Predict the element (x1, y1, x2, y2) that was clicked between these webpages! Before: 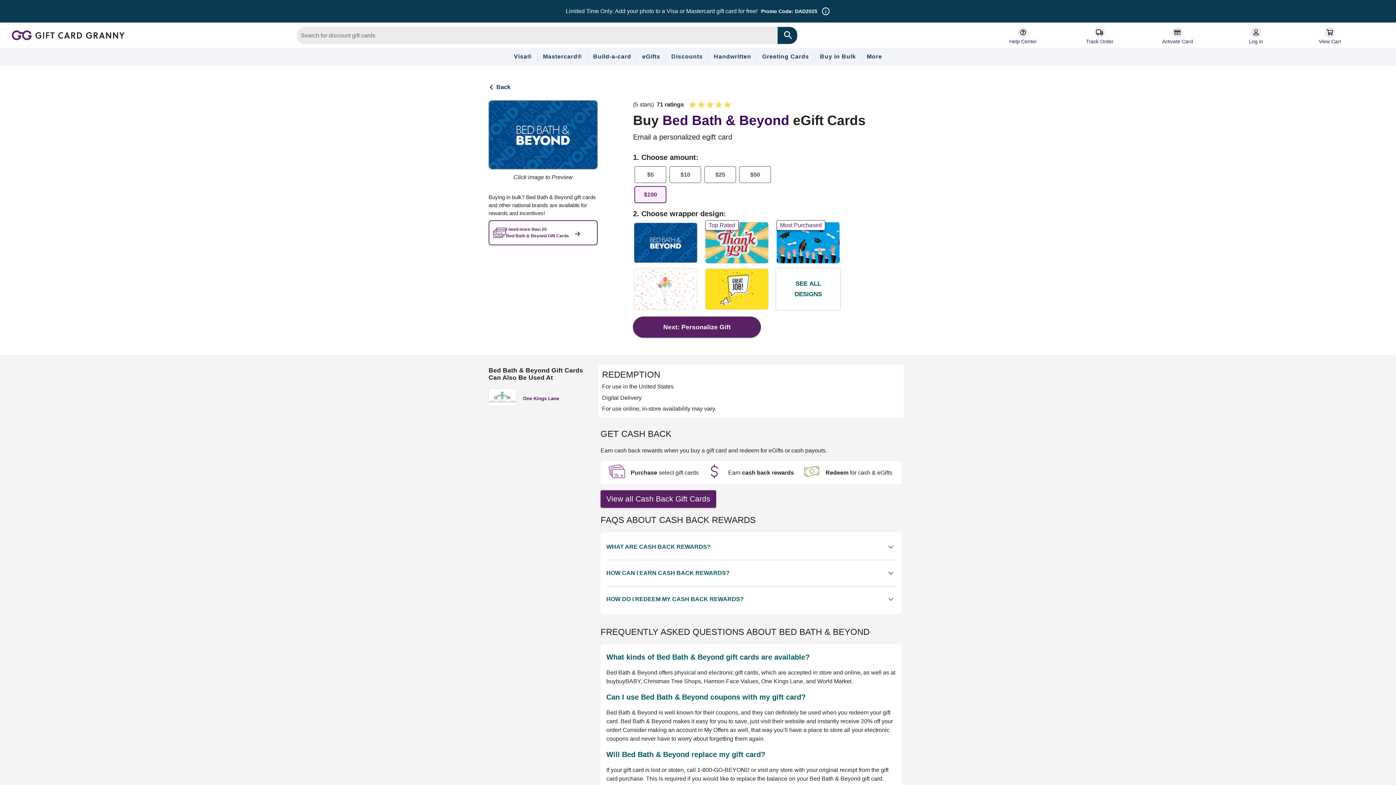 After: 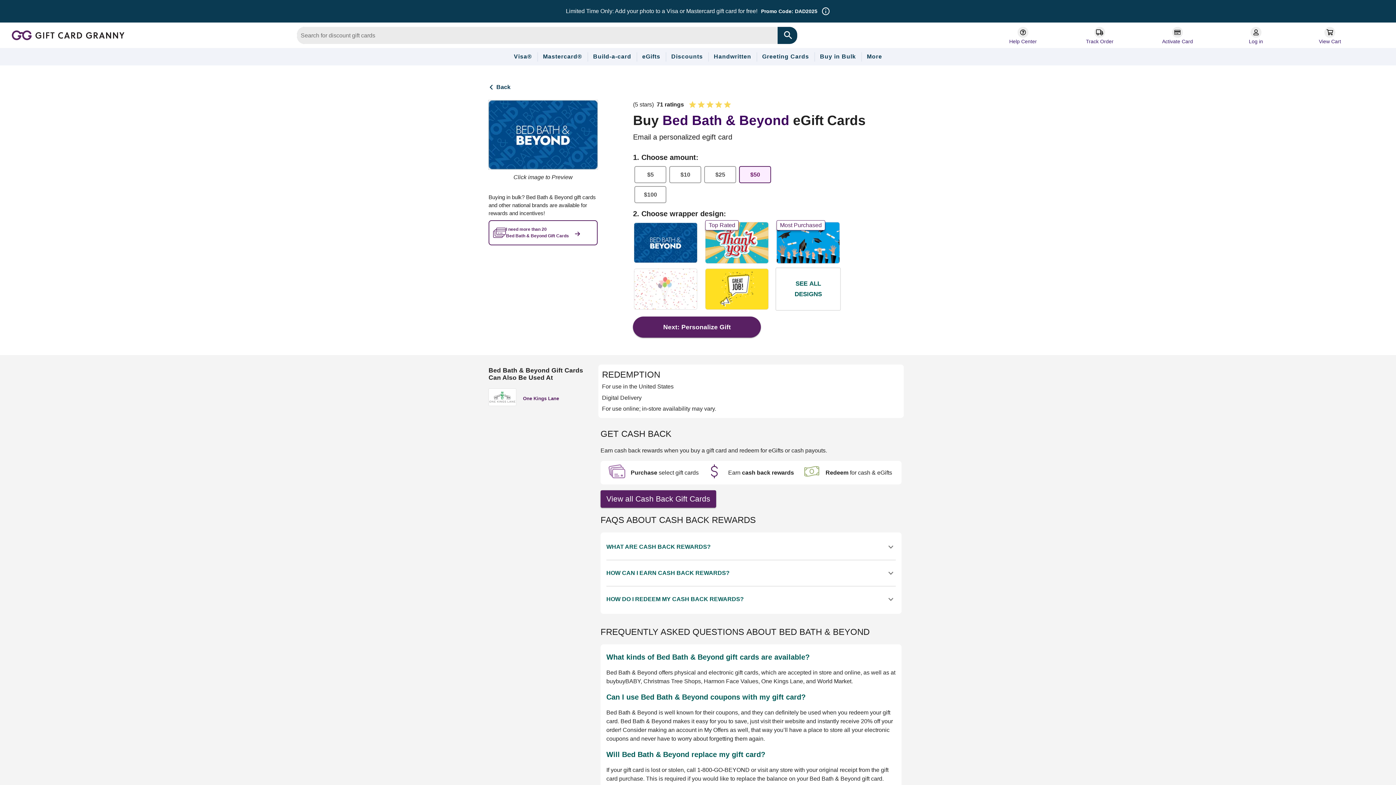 Action: bbox: (739, 166, 771, 183) label: $50